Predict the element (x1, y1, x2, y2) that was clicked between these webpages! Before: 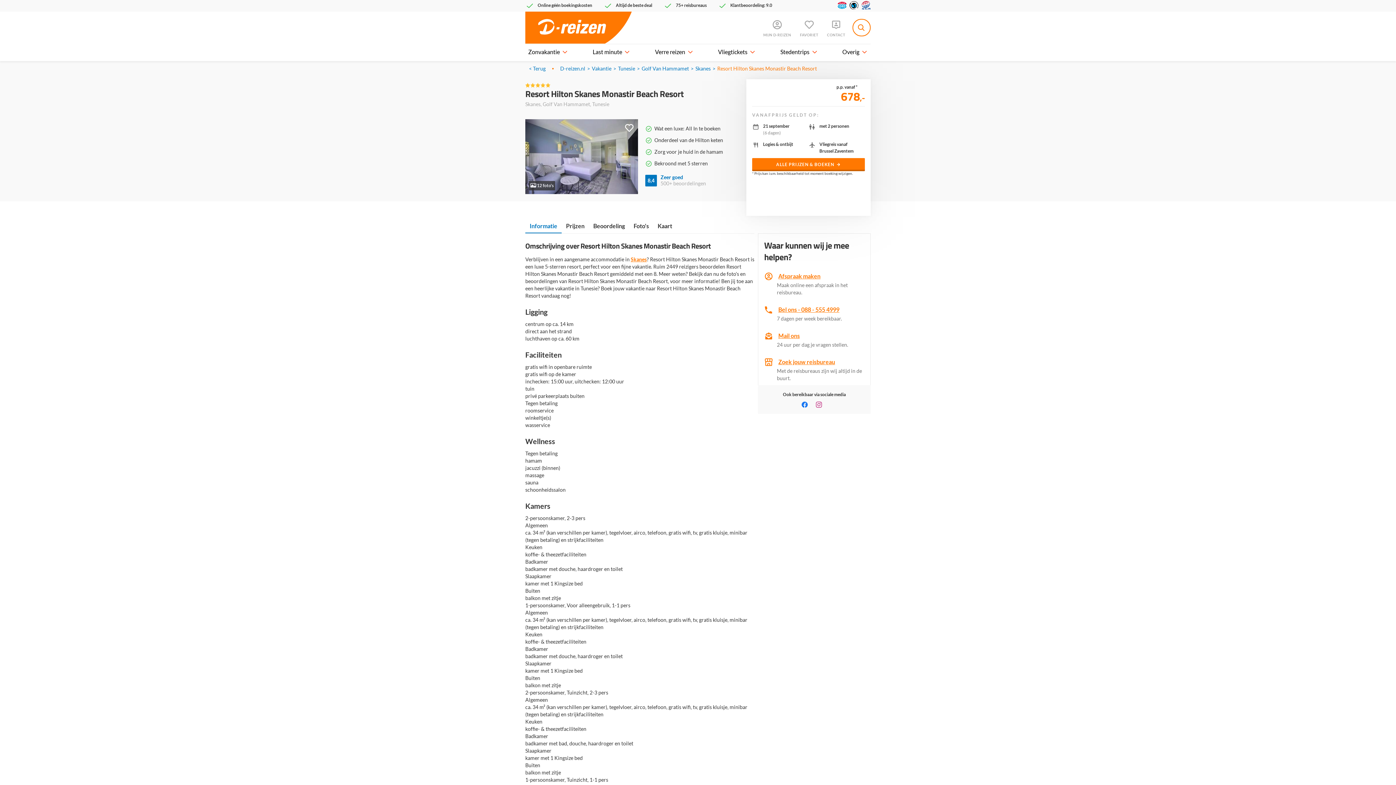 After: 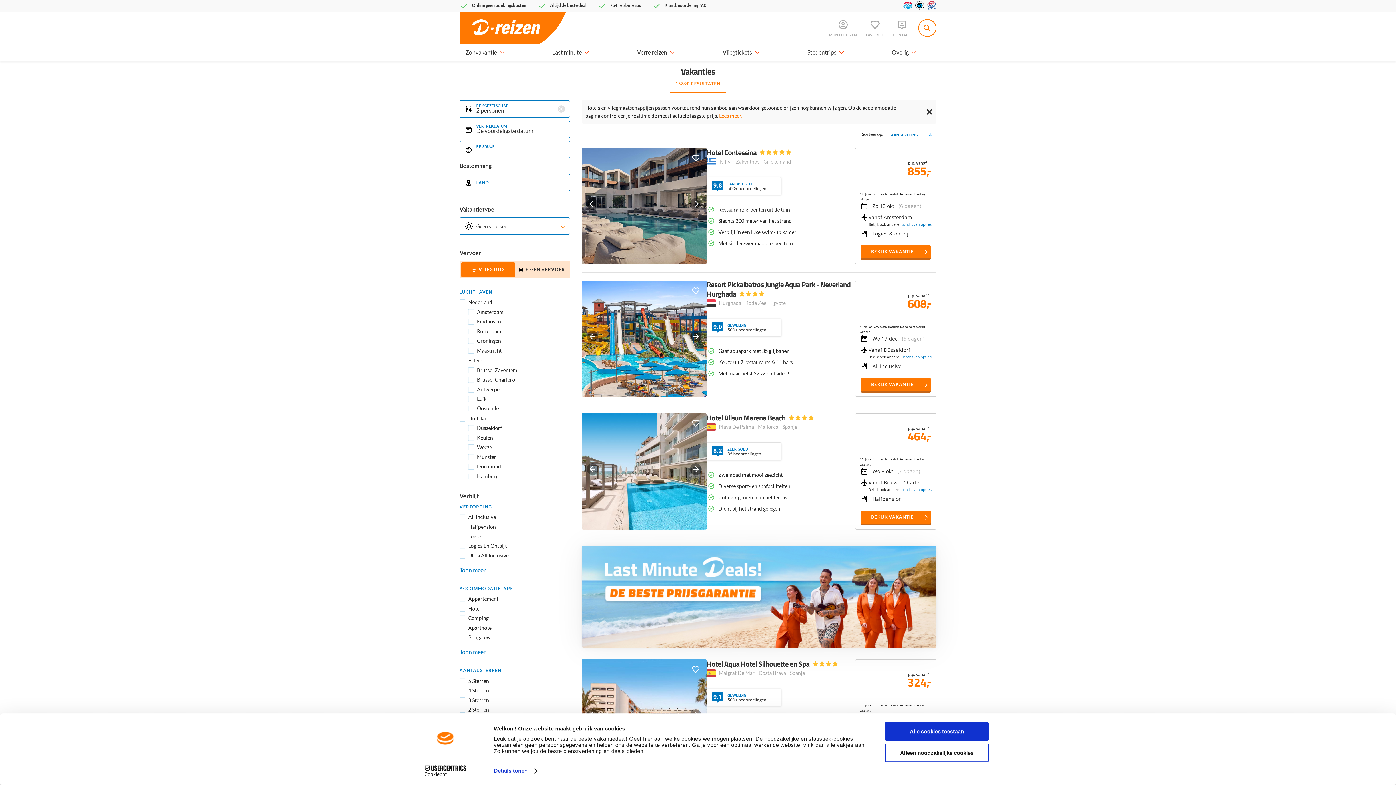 Action: bbox: (533, 65, 554, 72) label: Terug